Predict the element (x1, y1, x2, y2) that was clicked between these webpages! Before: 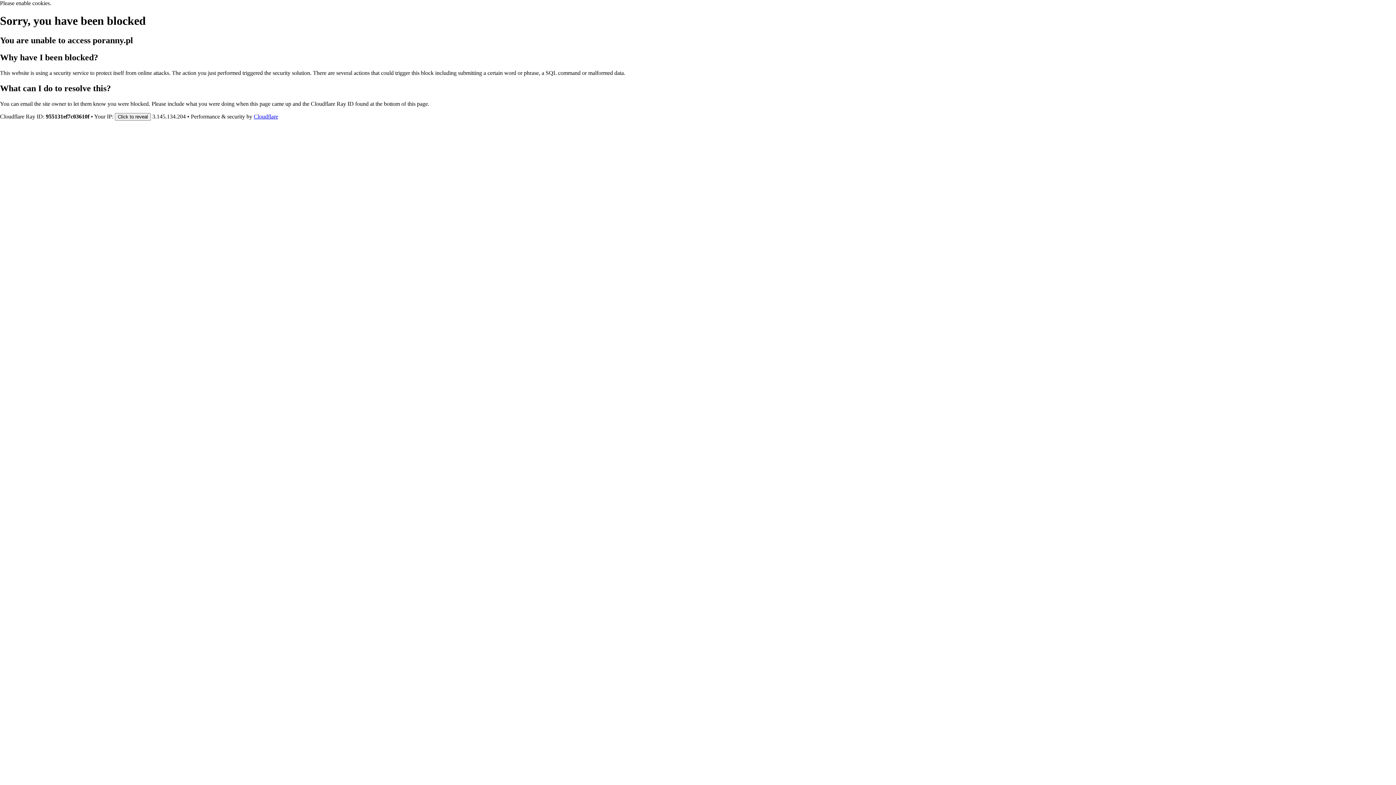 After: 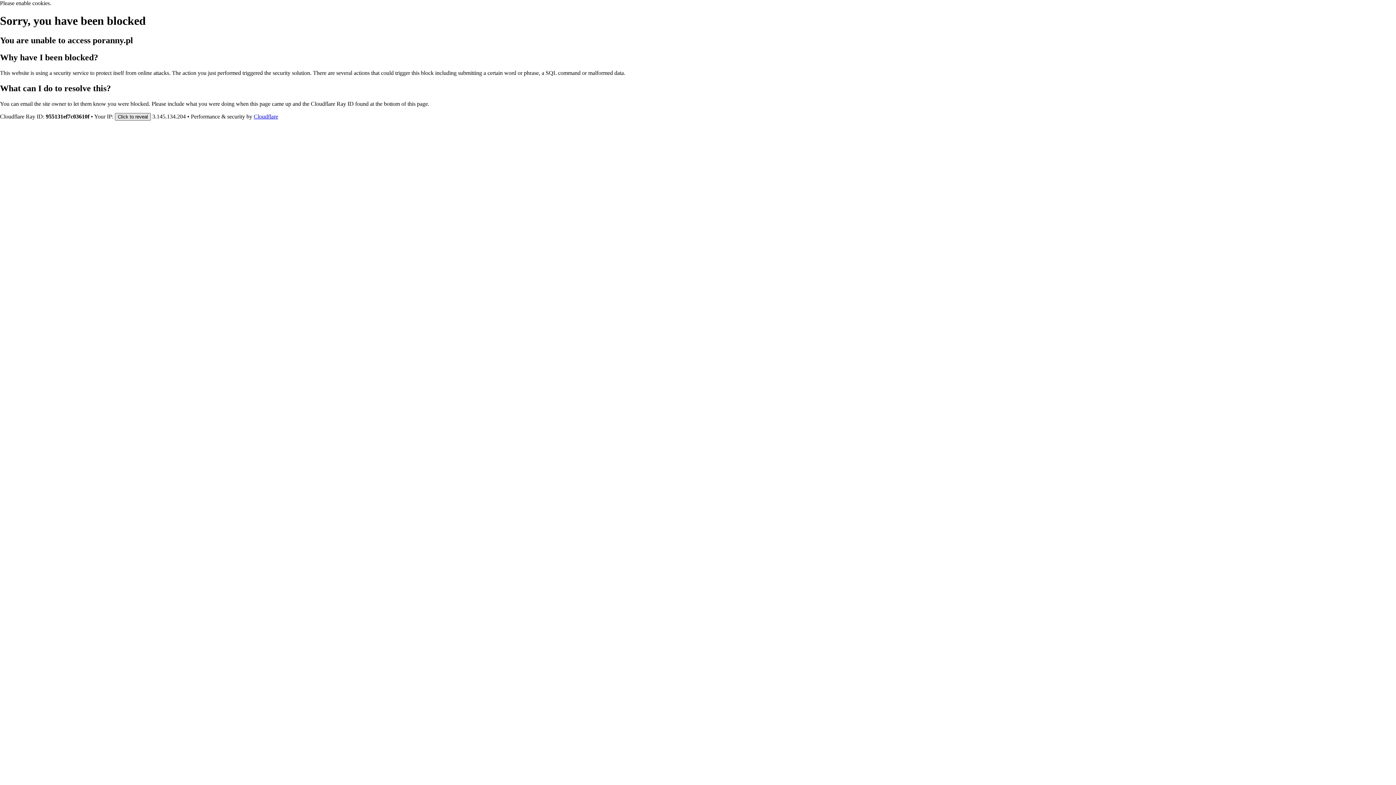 Action: bbox: (114, 112, 150, 120) label: Click to reveal